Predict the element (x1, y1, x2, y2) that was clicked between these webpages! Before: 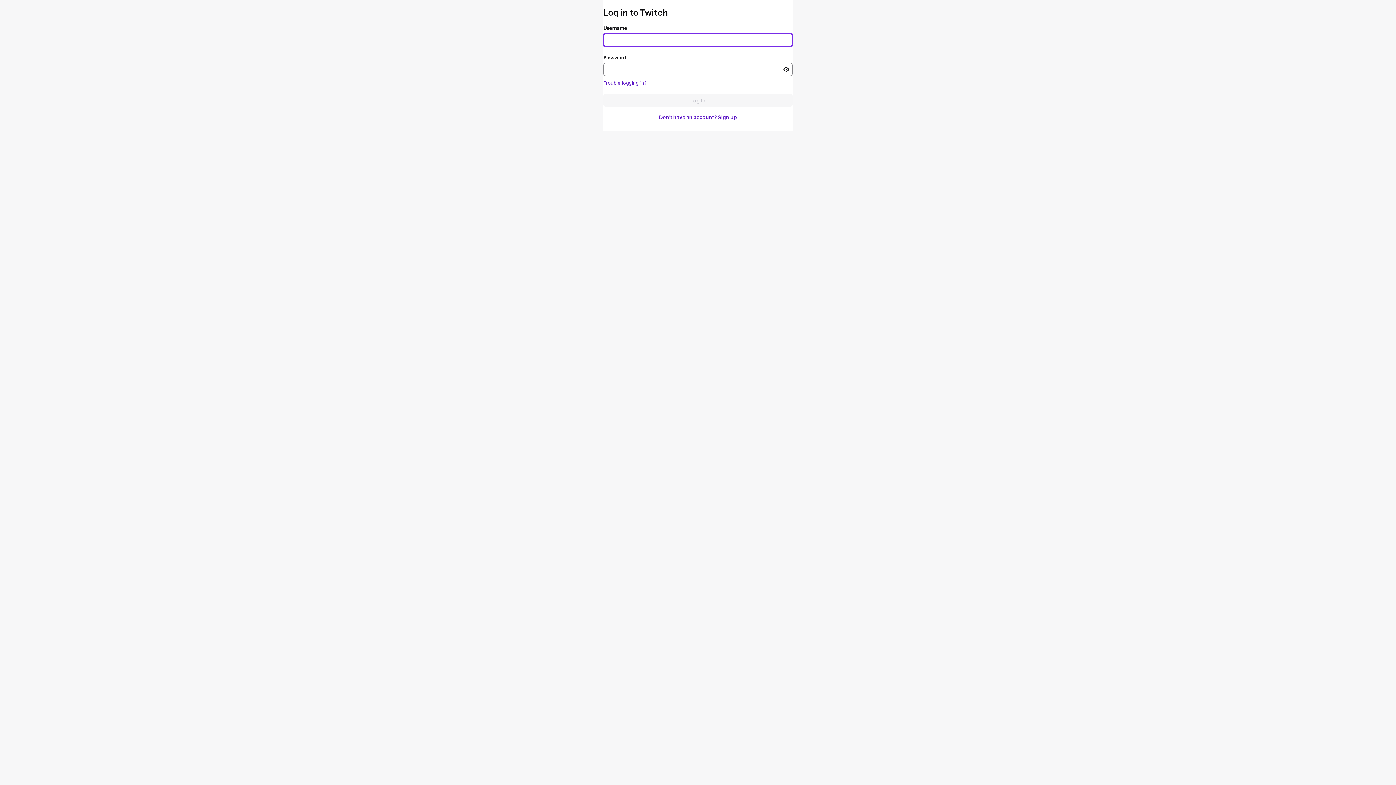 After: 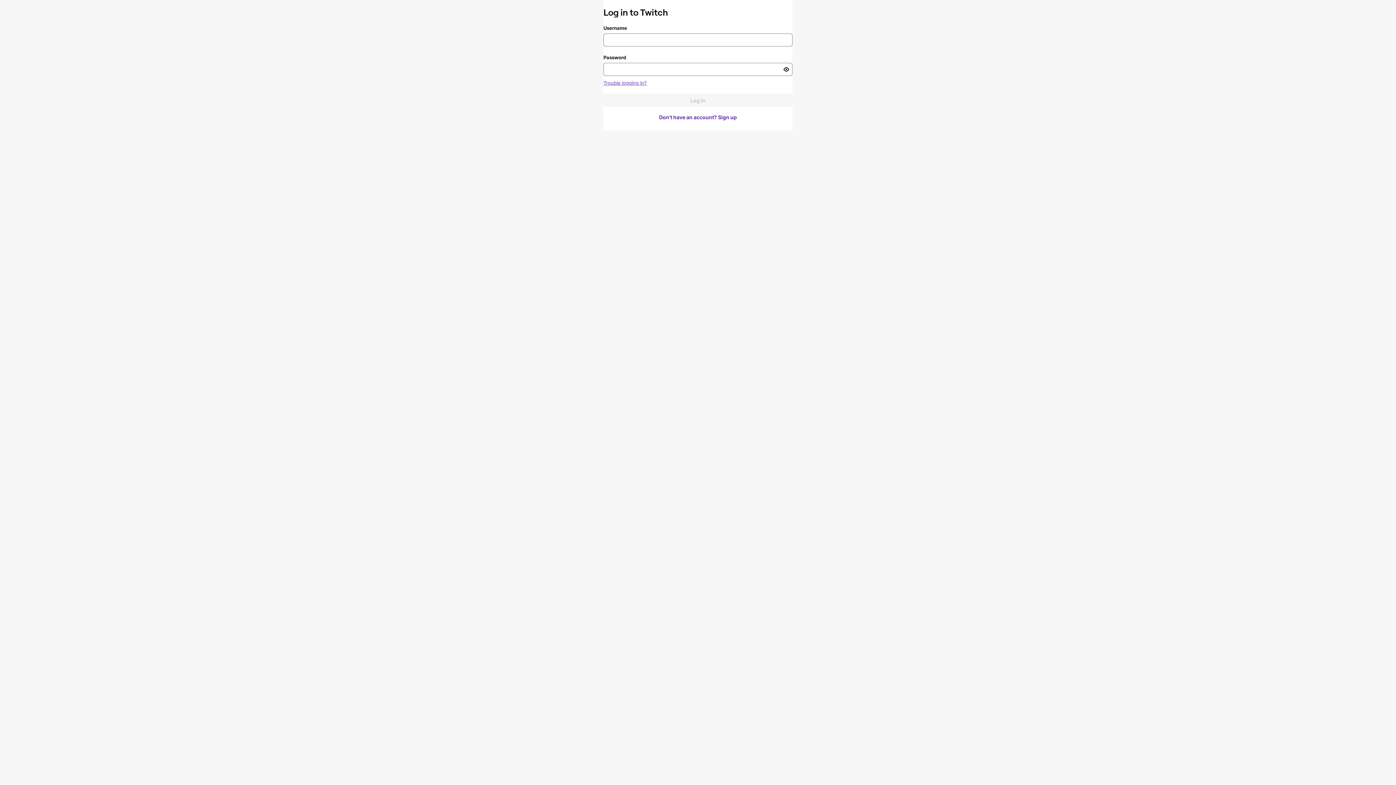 Action: bbox: (603, 80, 646, 85) label: Trouble logging in?